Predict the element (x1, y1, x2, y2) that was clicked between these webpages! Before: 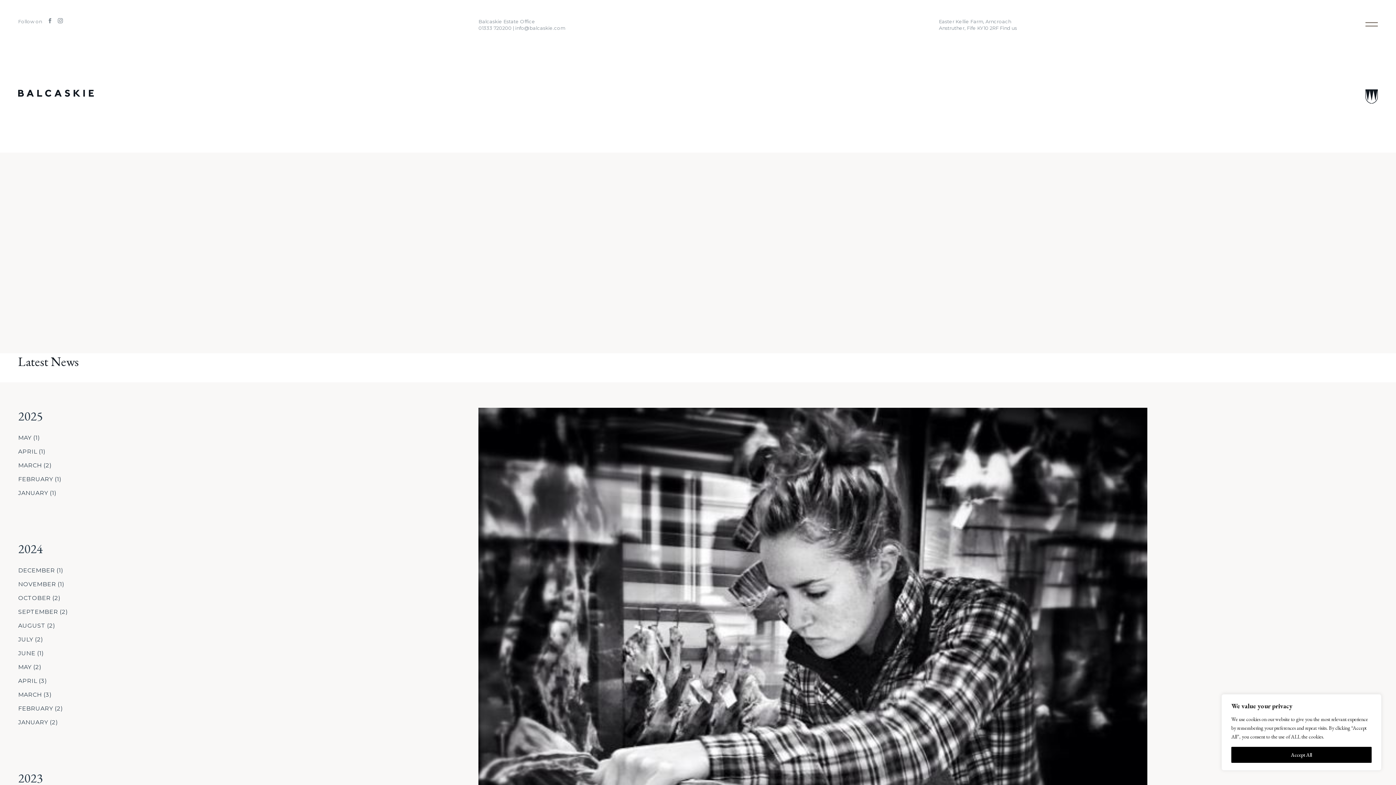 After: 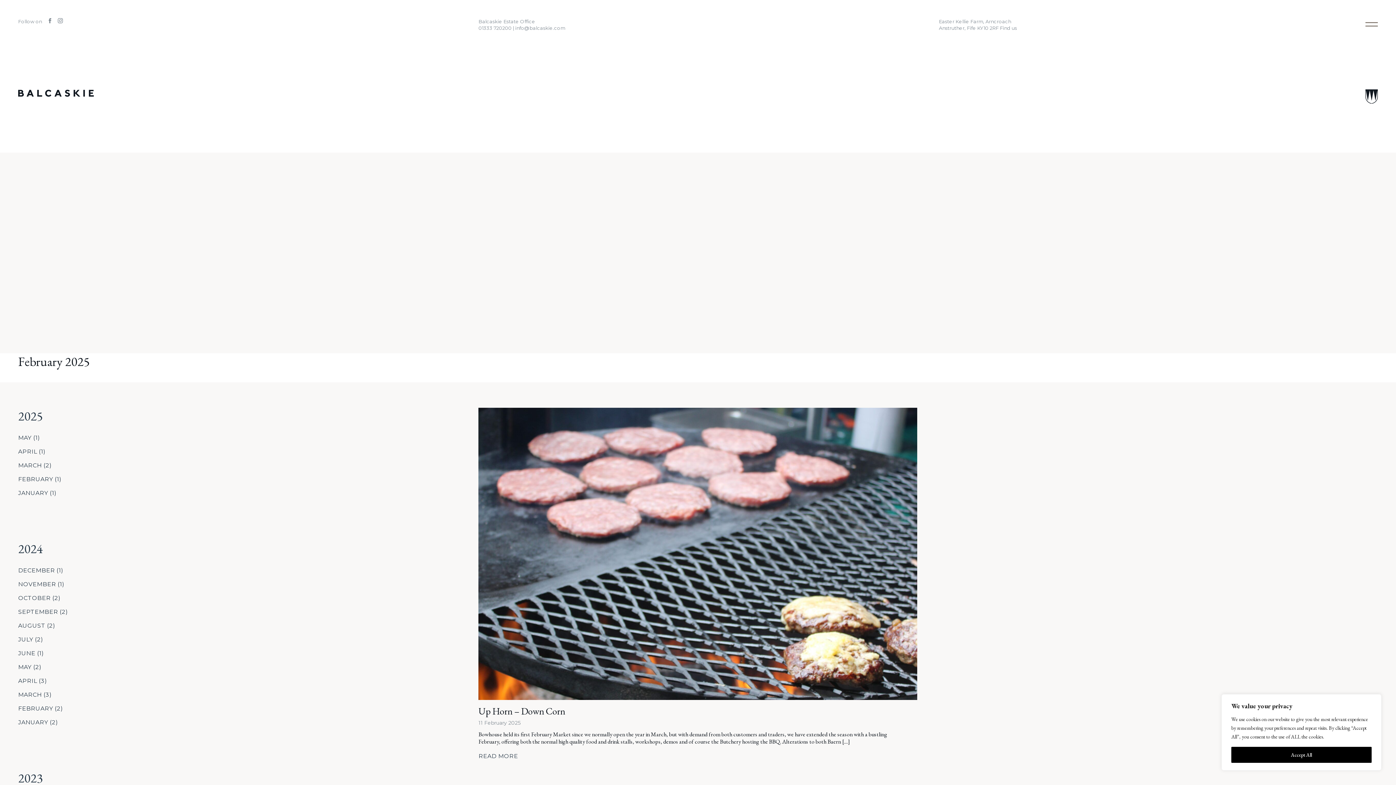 Action: bbox: (18, 476, 61, 483) label: FEBRUARY (1)